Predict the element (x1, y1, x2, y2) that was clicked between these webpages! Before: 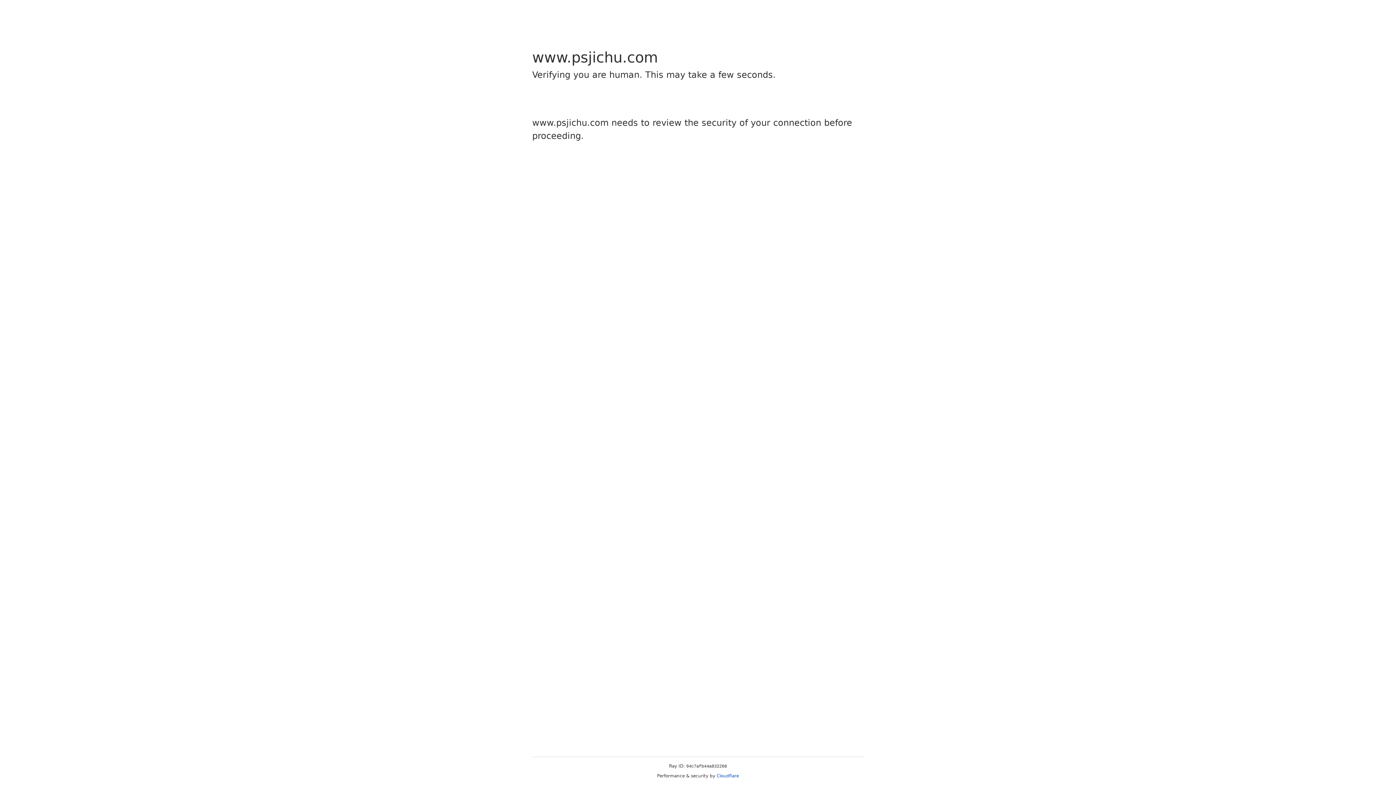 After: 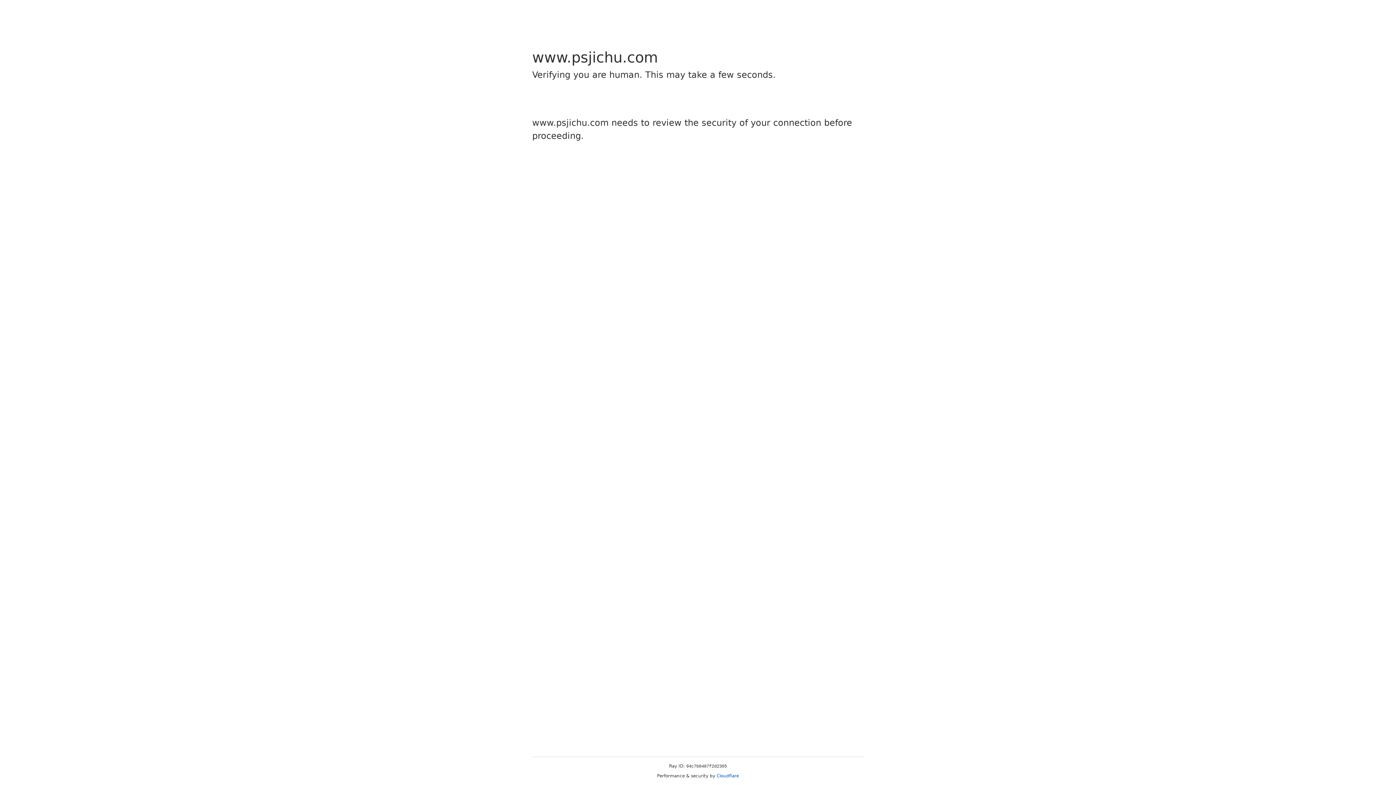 Action: label: Cloudflare bbox: (716, 773, 739, 778)